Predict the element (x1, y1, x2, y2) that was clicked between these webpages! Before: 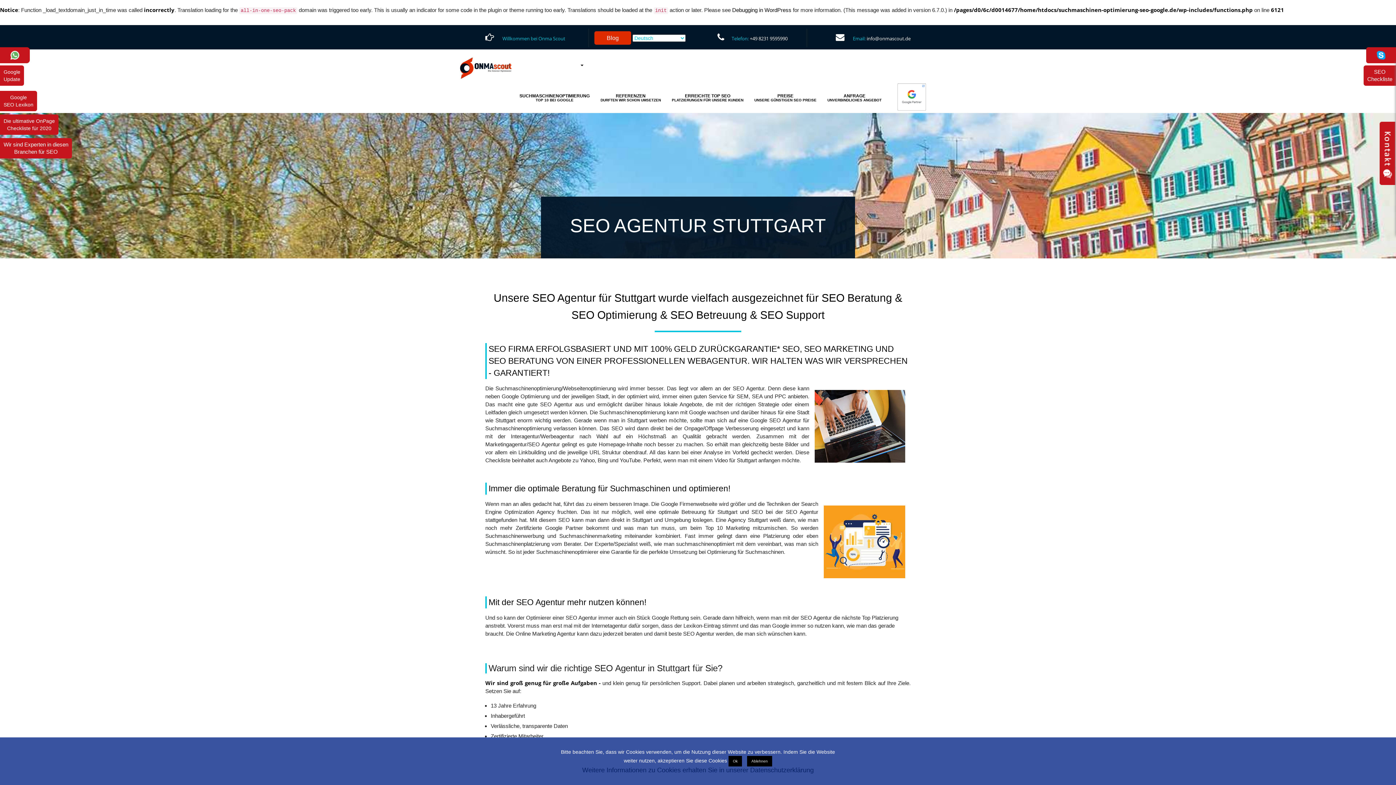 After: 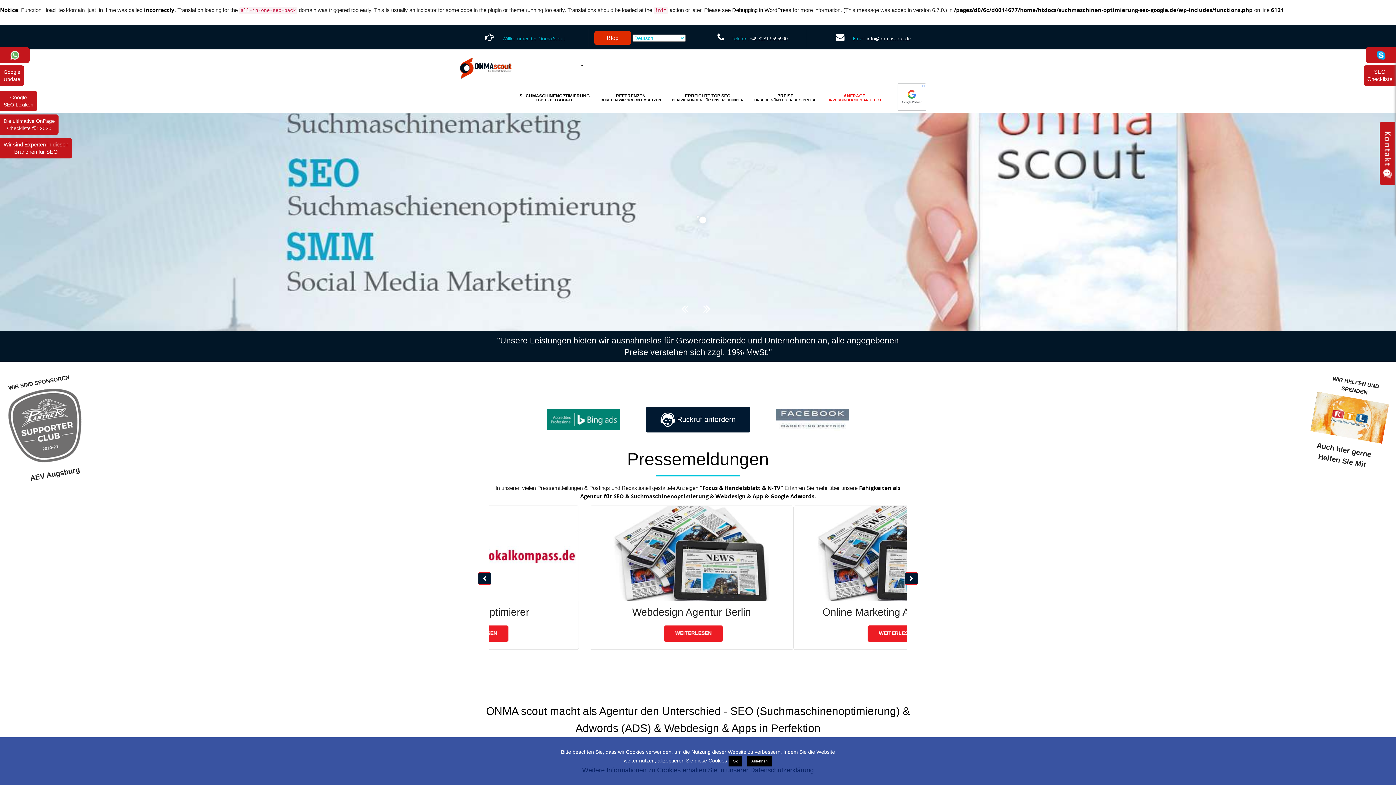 Action: label: ANFRAGE

UNVERBINDLICHES ANGEBOT bbox: (823, 83, 886, 109)